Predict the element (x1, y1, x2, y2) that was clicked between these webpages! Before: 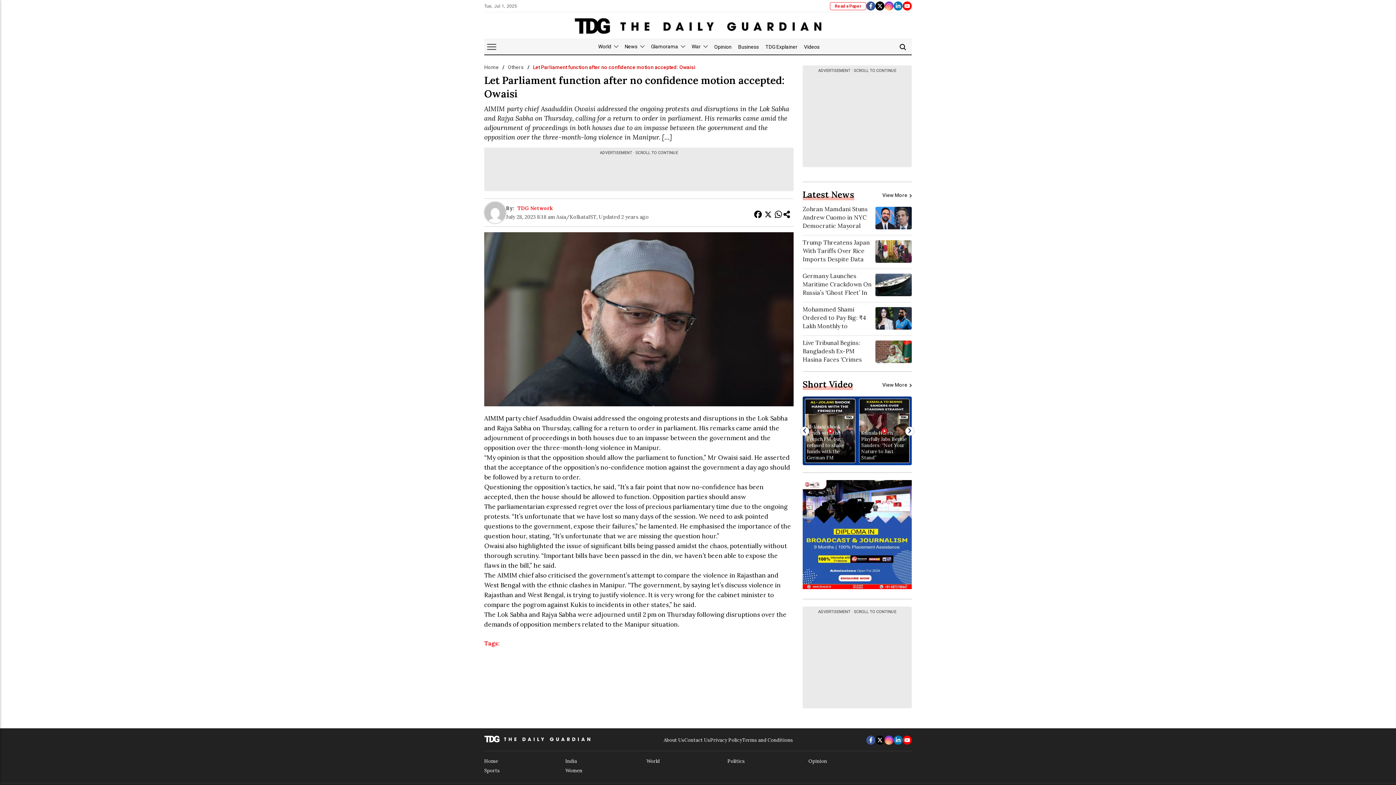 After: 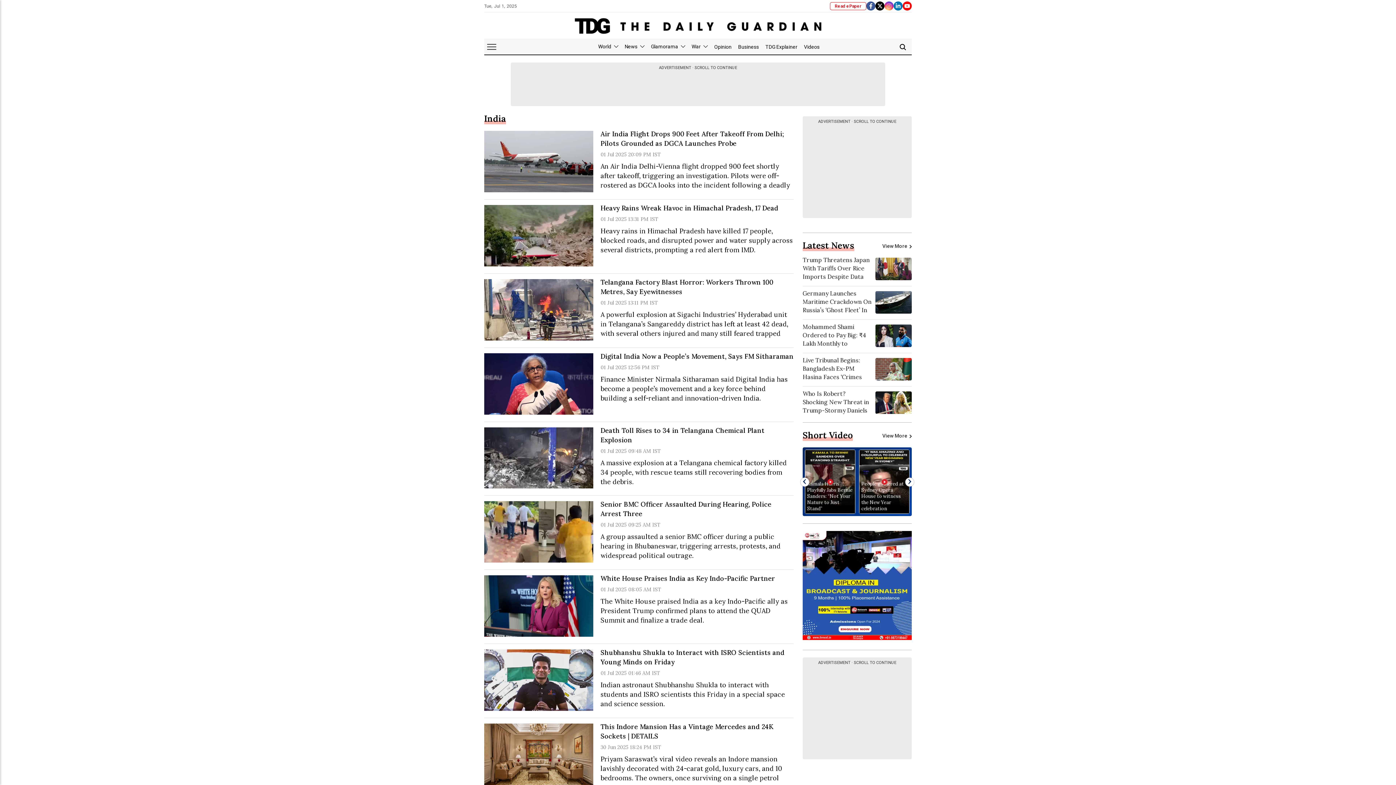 Action: label: India bbox: (565, 757, 646, 766)